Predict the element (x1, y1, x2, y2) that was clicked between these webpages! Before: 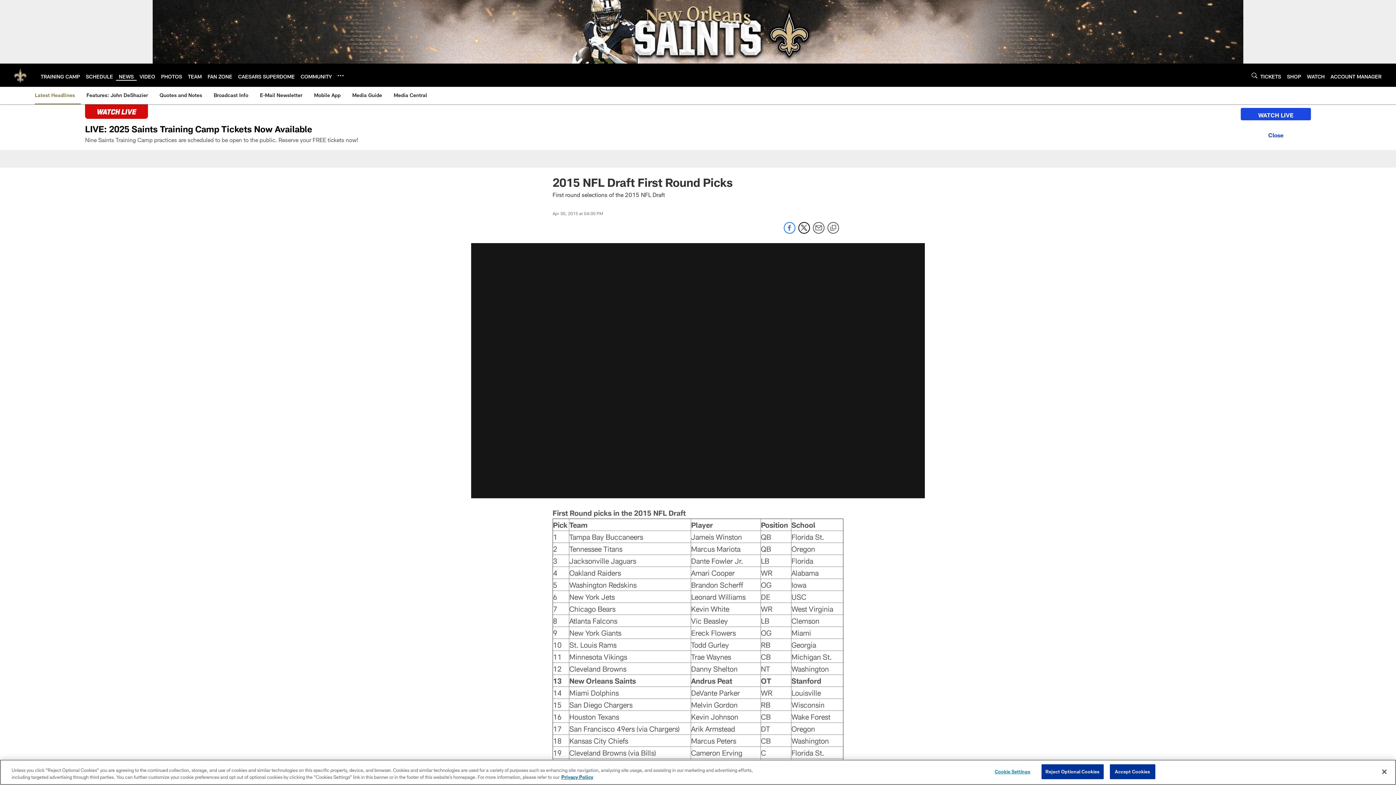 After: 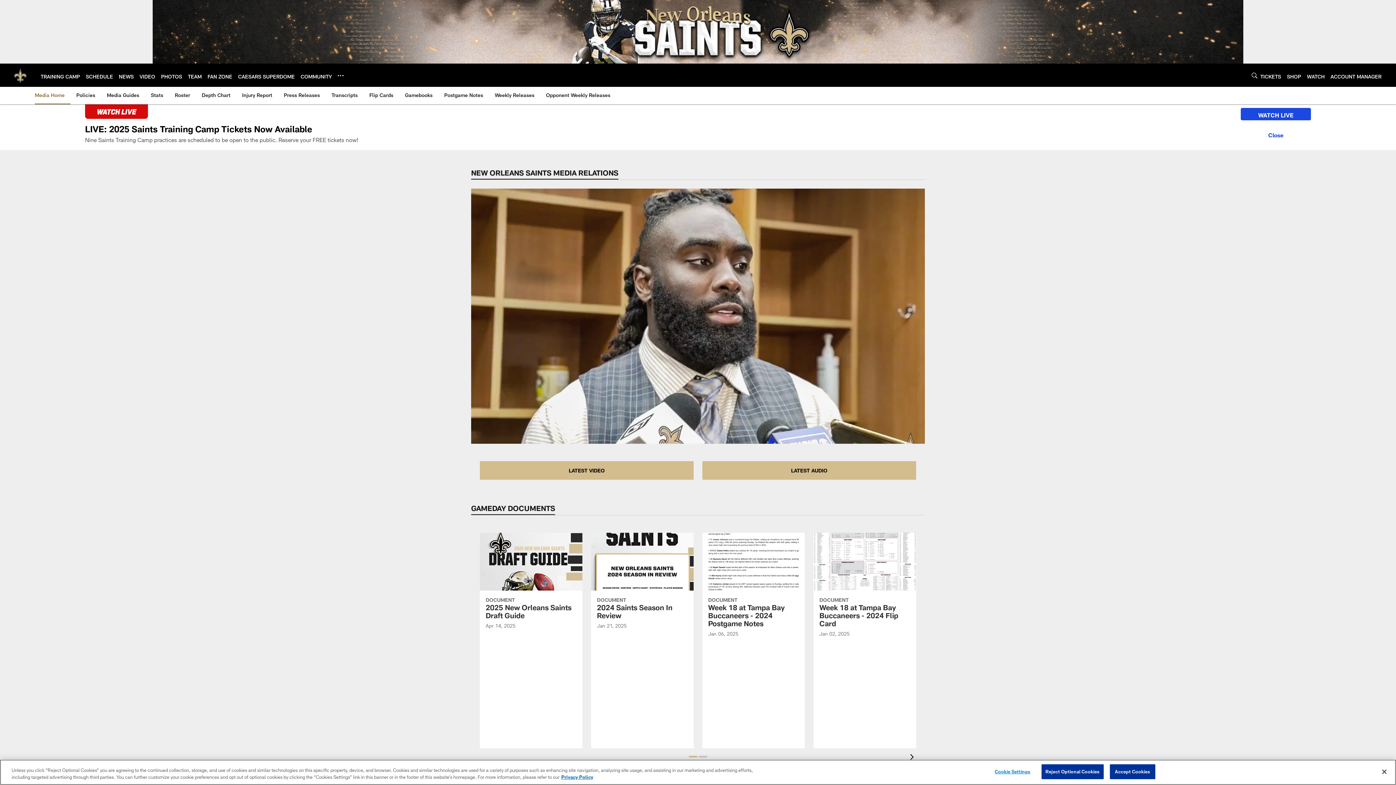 Action: label: Media Central bbox: (390, 86, 430, 103)